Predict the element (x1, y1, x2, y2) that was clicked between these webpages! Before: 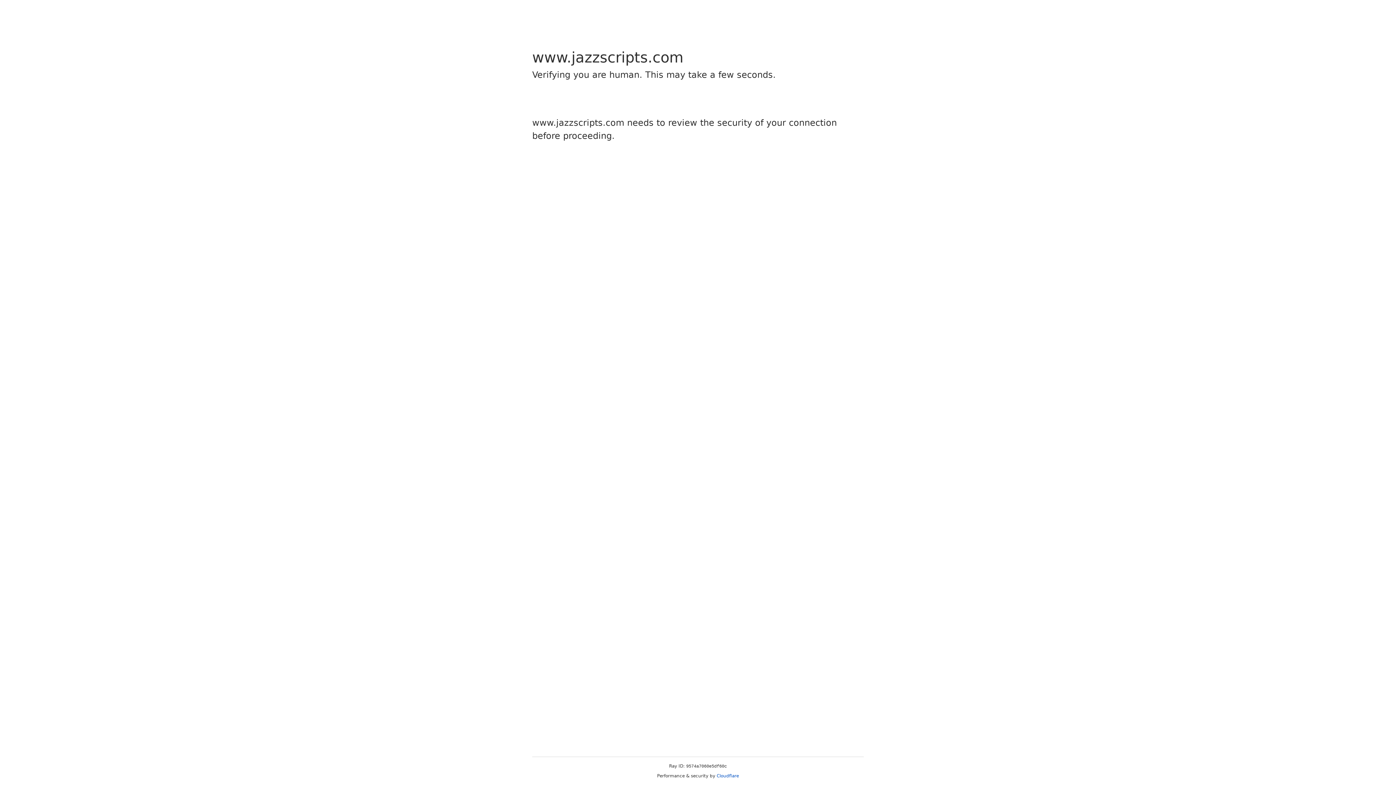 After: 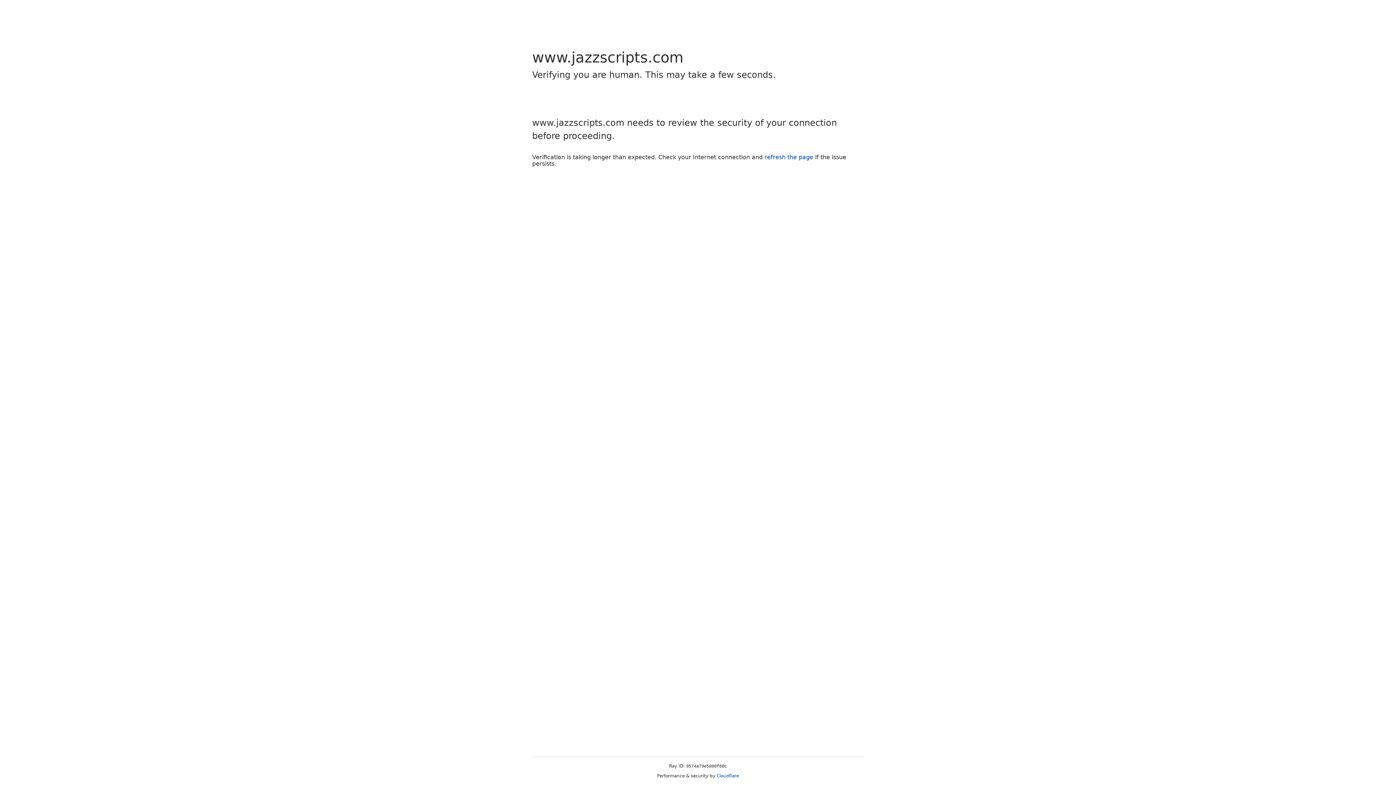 Action: label: Cloudflare bbox: (716, 773, 739, 778)